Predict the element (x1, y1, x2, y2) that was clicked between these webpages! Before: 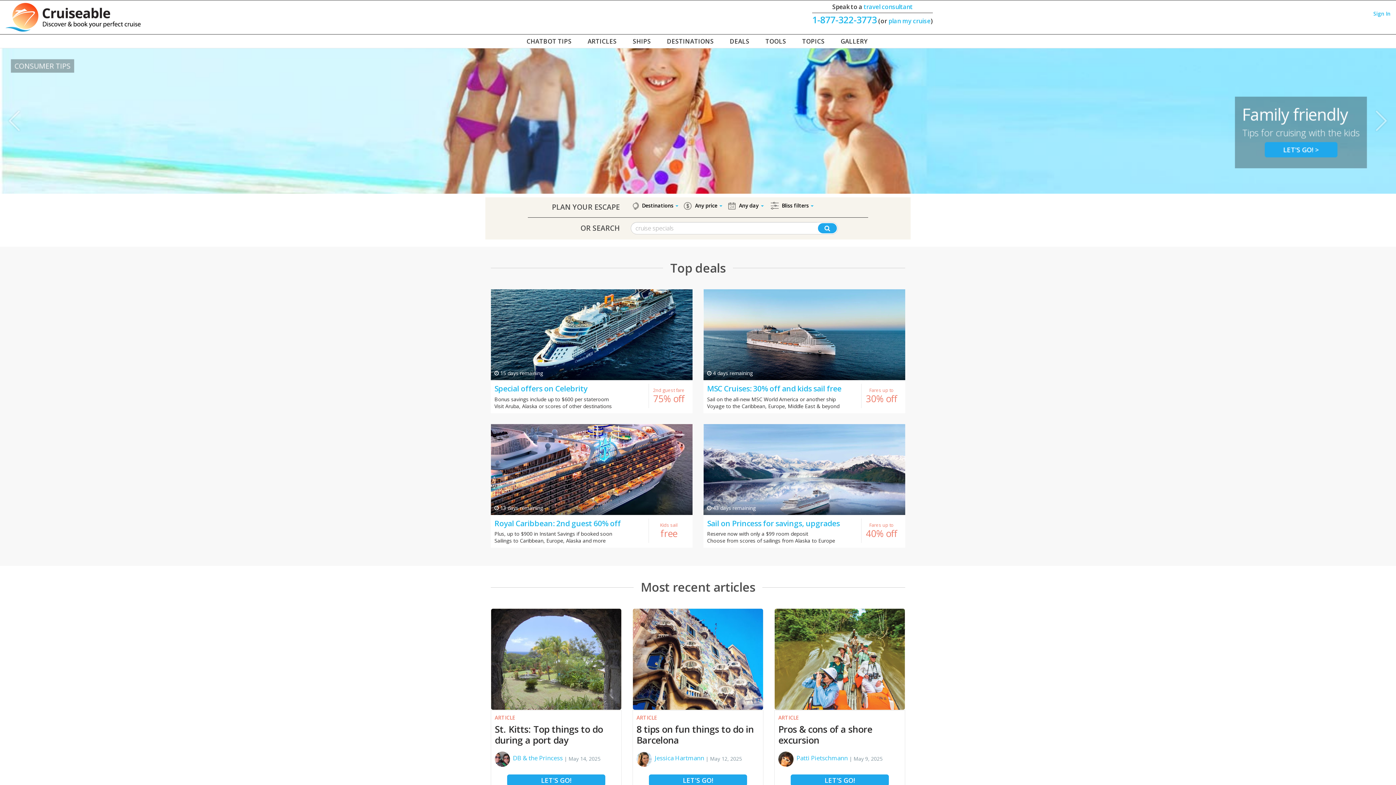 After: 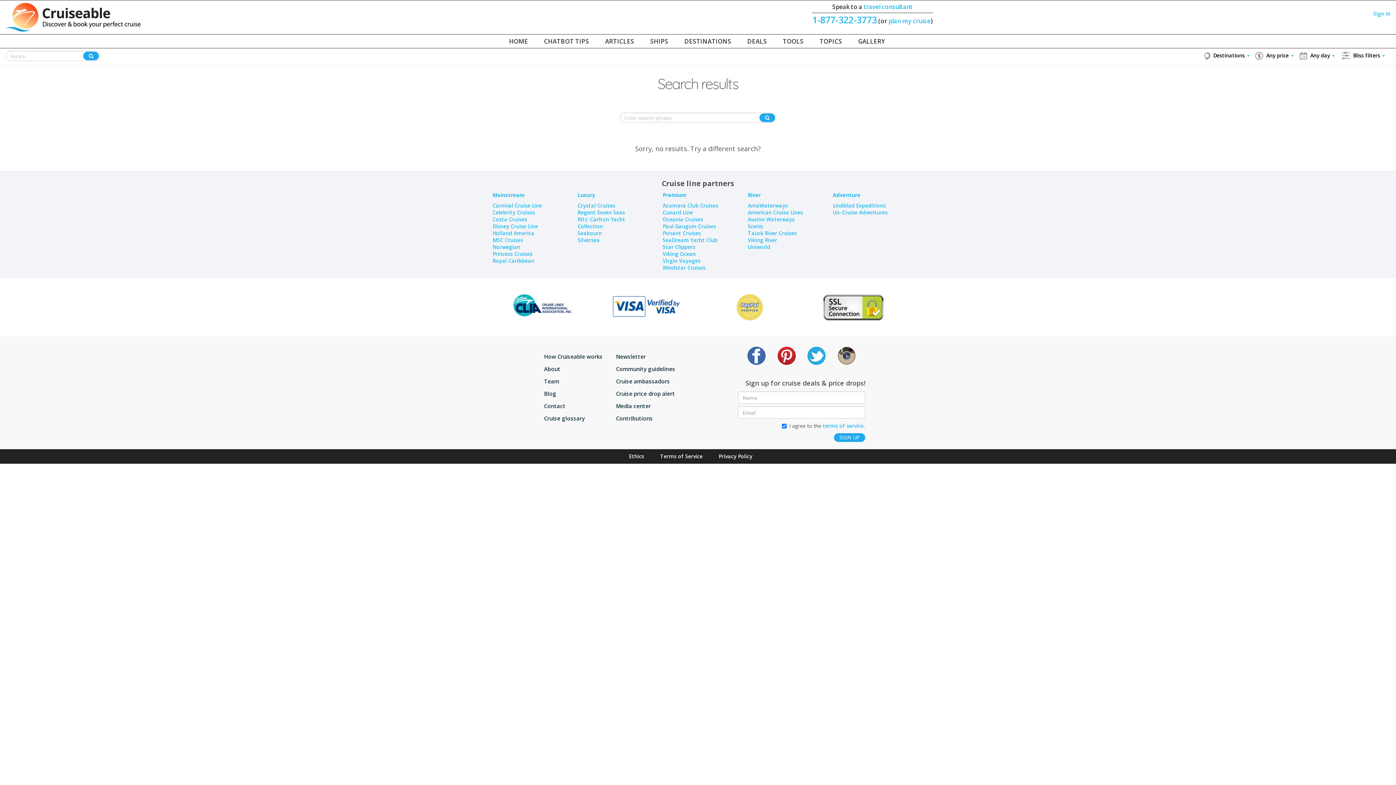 Action: bbox: (818, 223, 837, 233)